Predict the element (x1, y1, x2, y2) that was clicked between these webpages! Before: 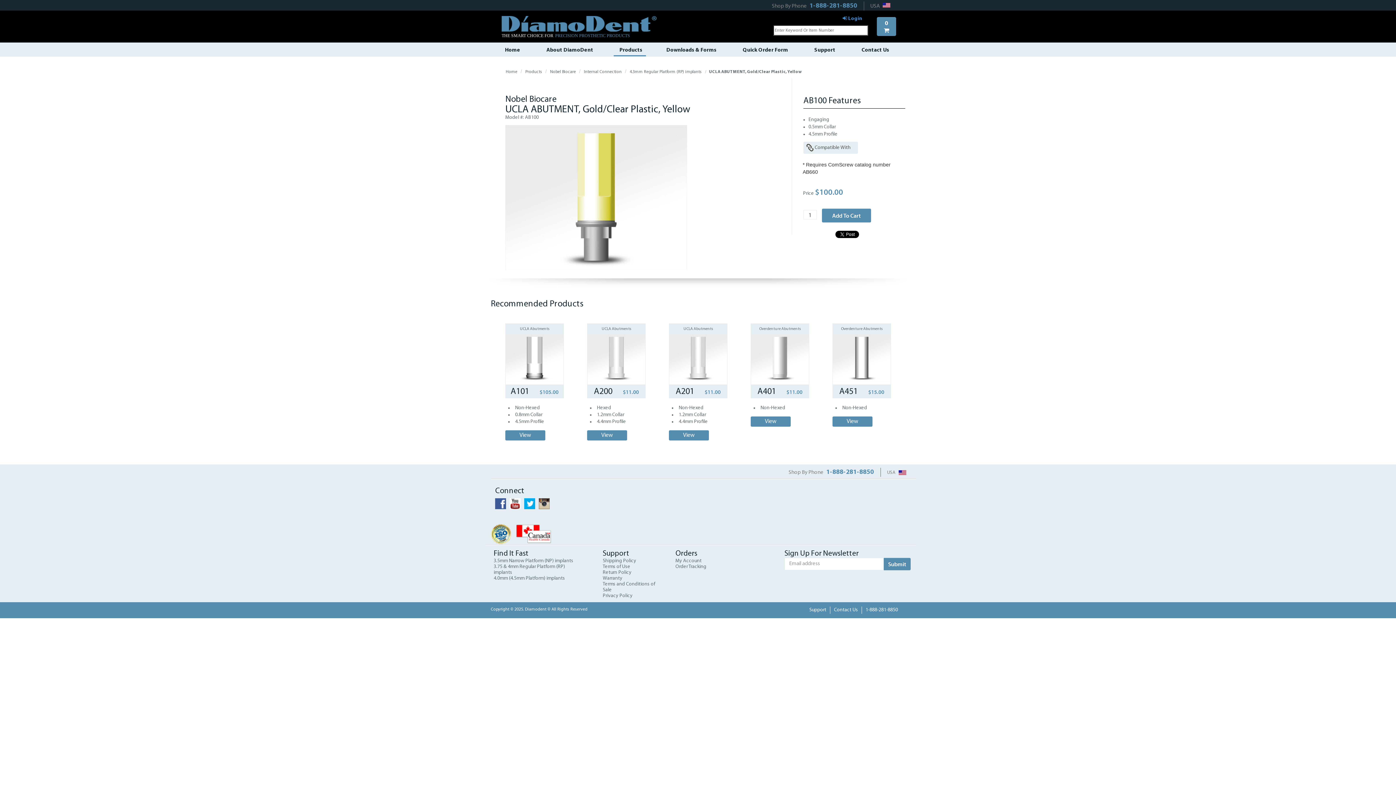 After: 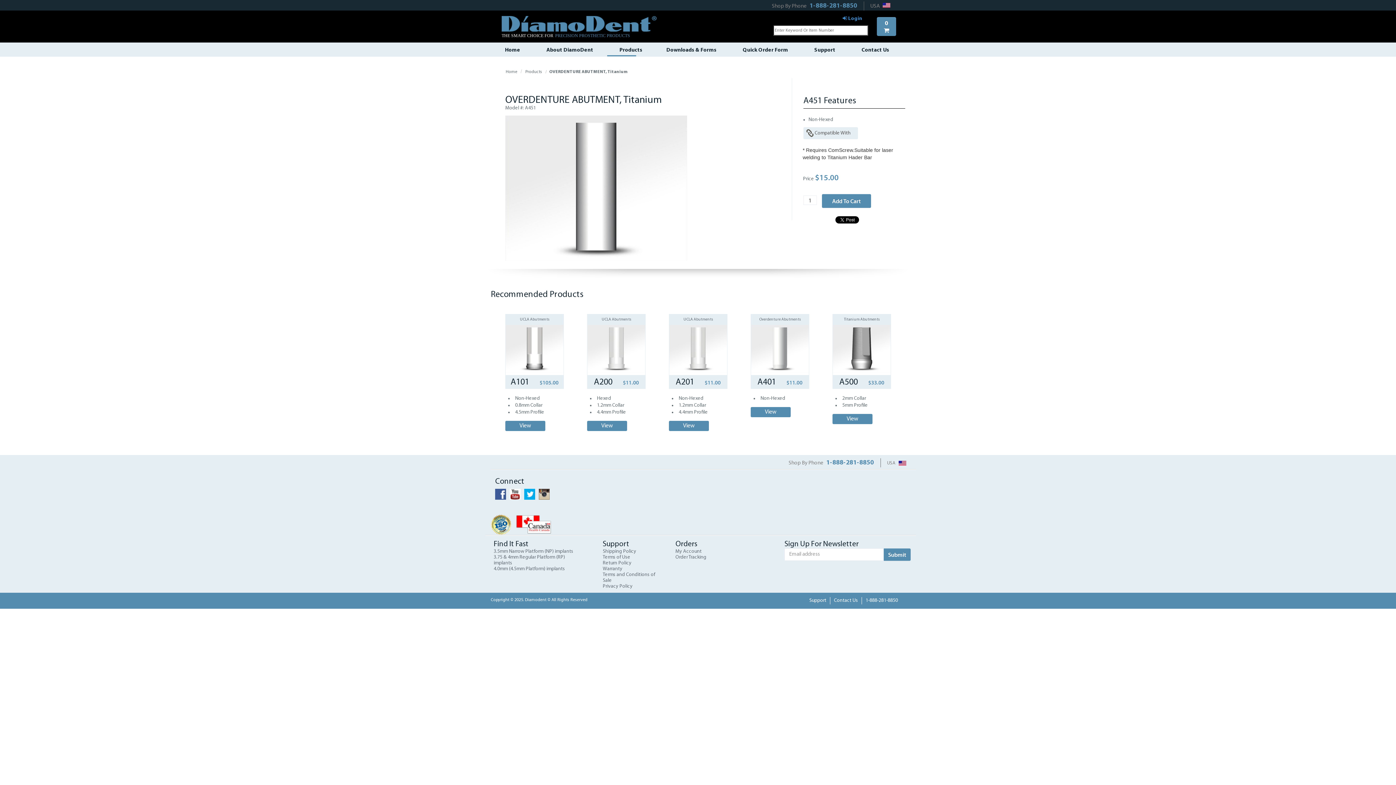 Action: label: View bbox: (832, 418, 872, 424)